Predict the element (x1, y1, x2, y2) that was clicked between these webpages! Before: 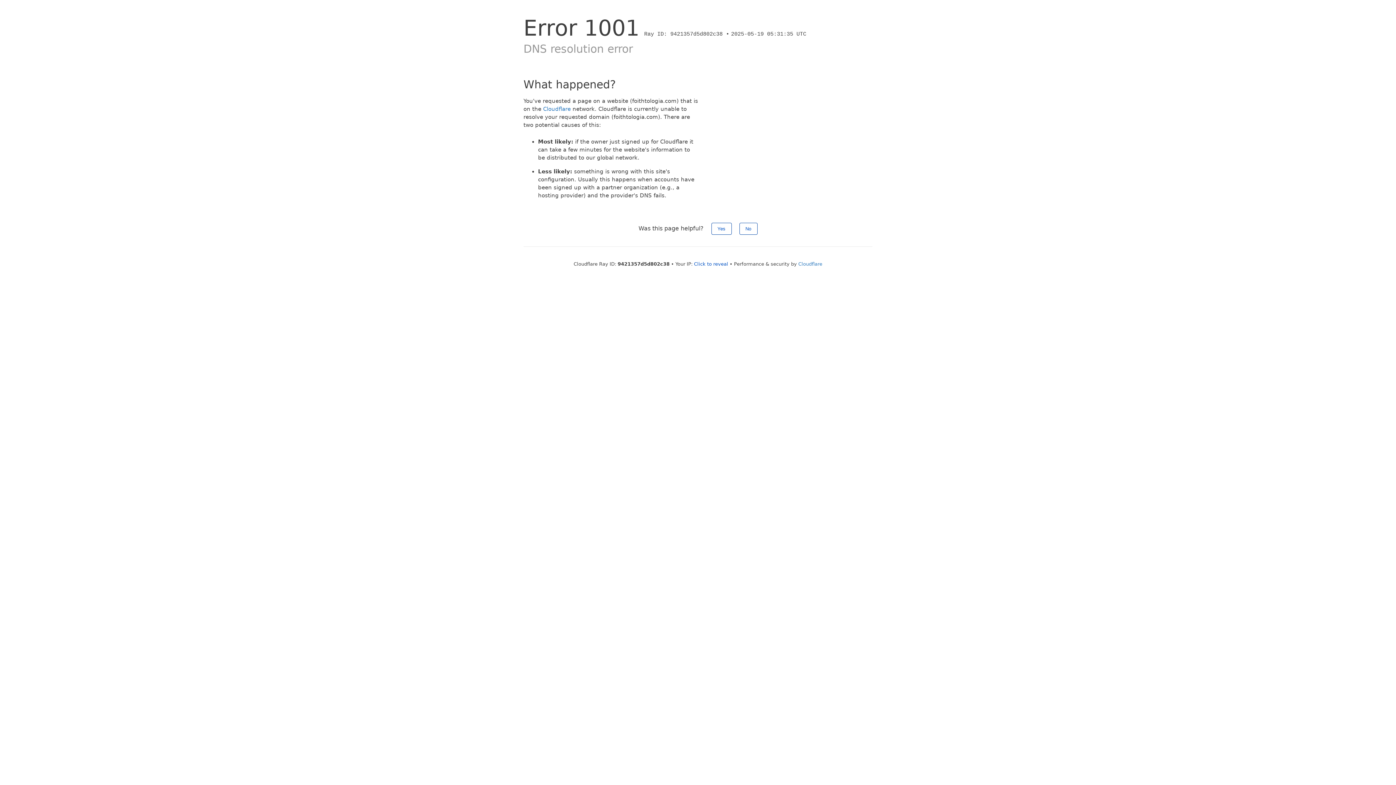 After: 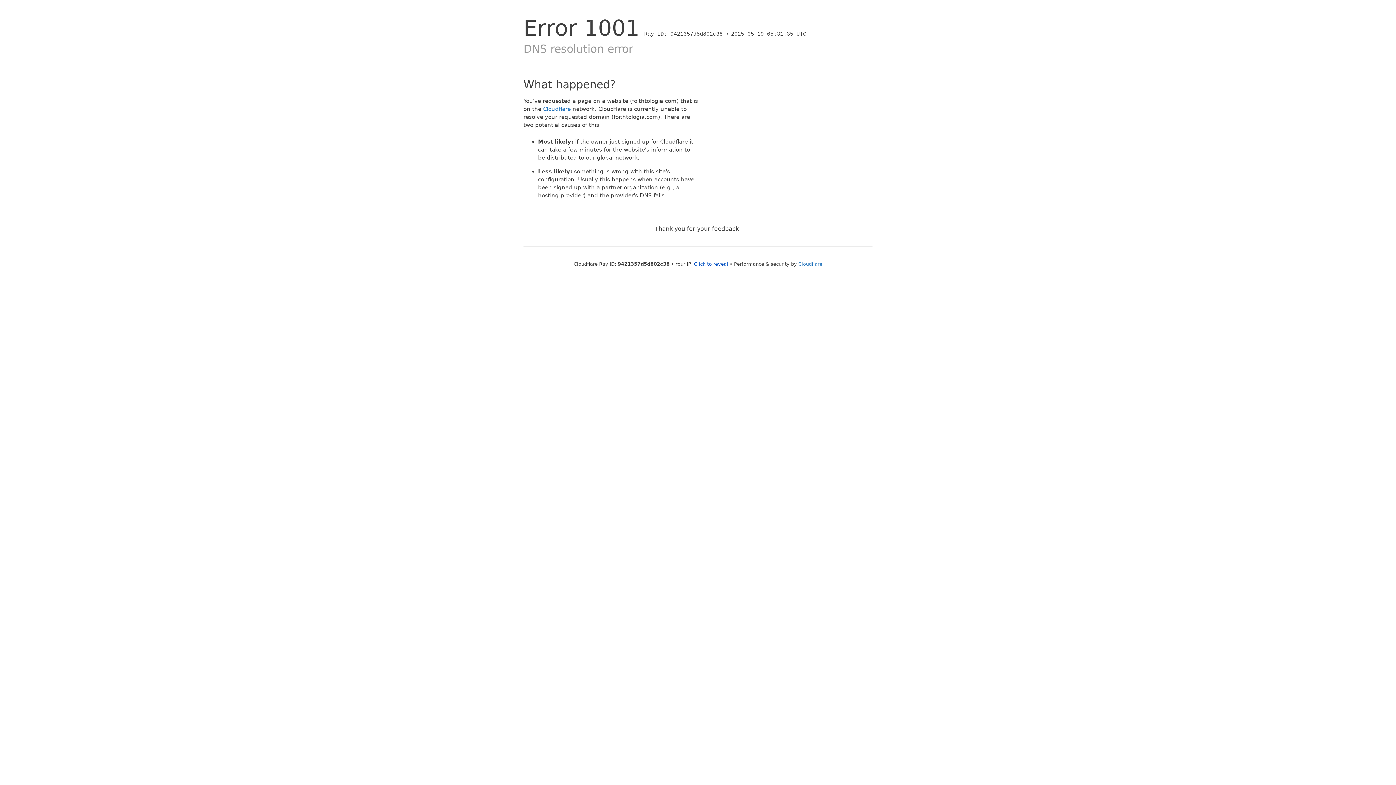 Action: label: No bbox: (739, 222, 757, 234)